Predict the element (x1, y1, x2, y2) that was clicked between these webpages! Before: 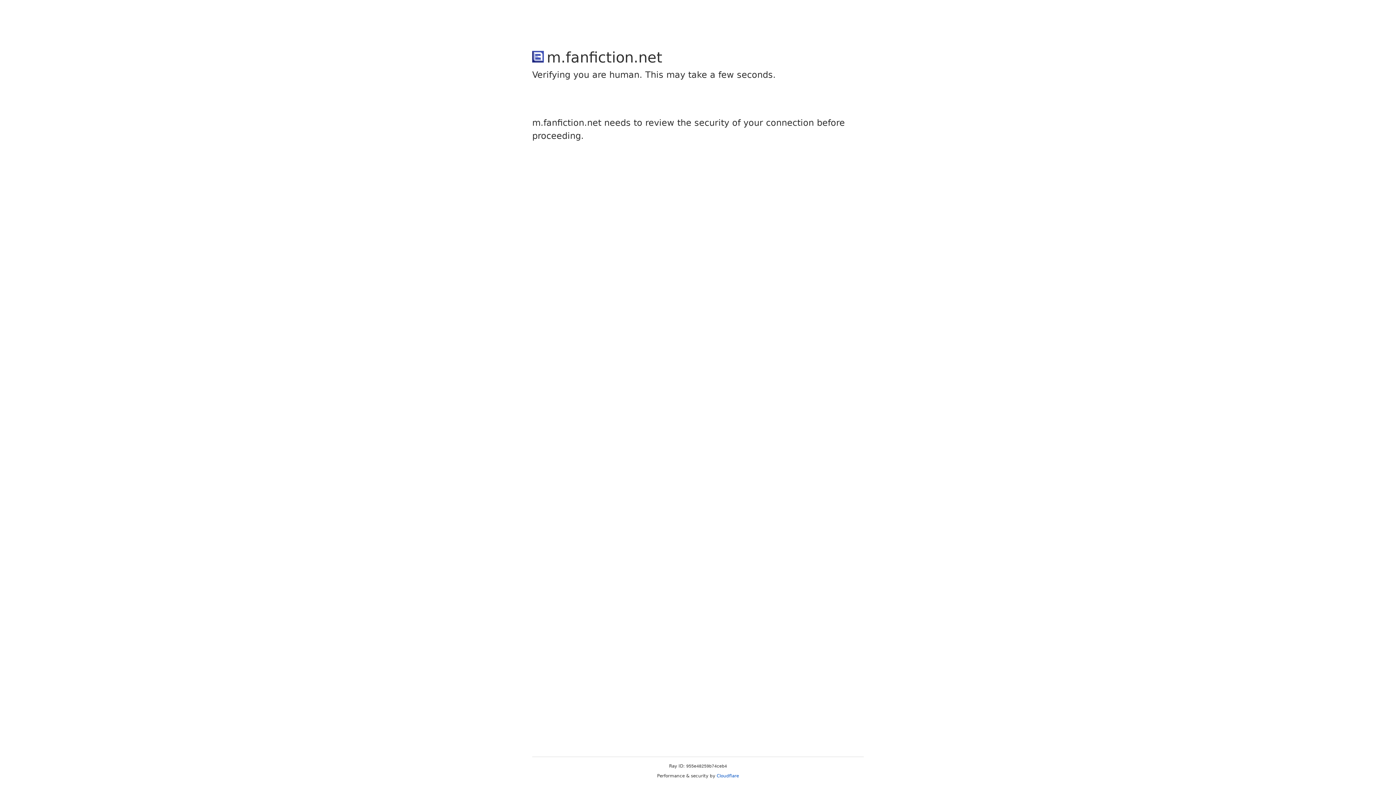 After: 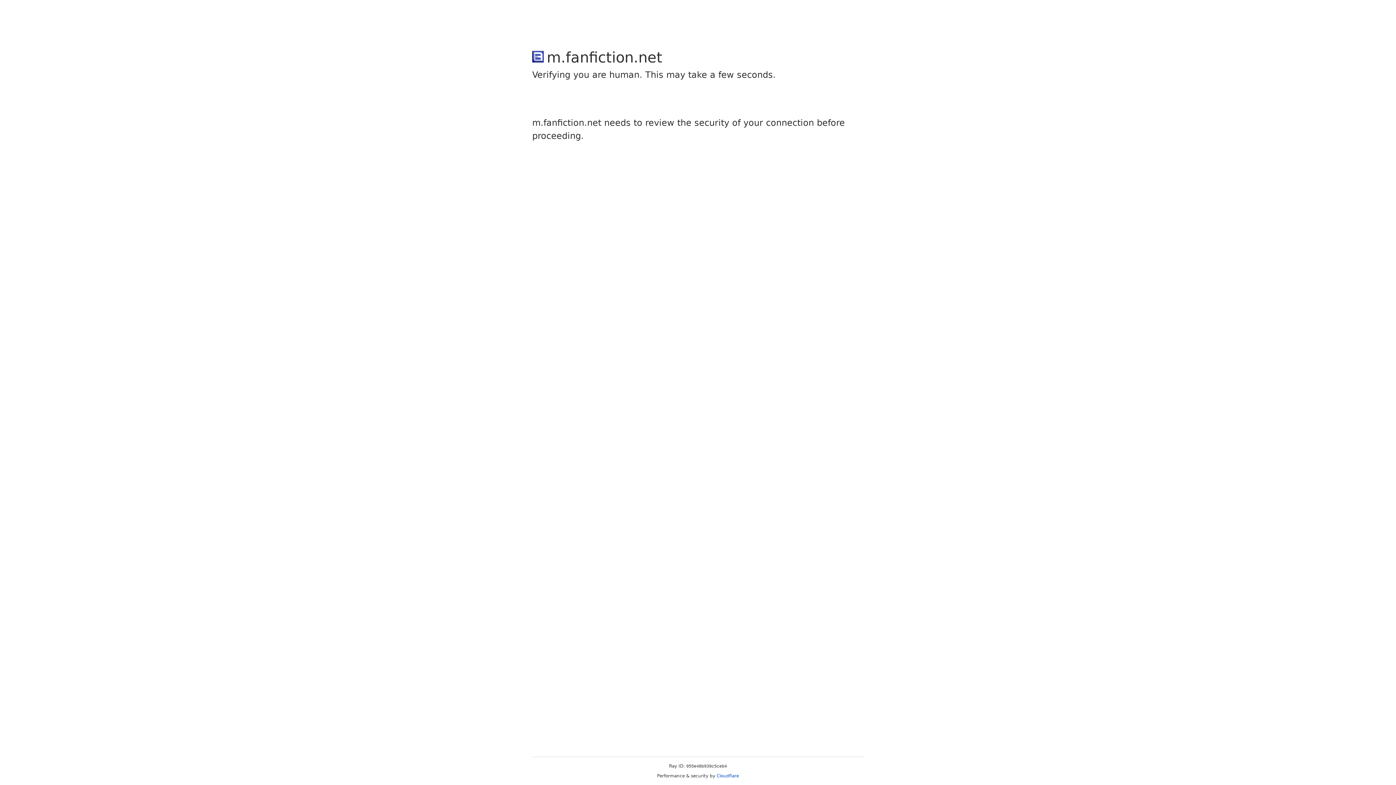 Action: bbox: (716, 773, 739, 778) label: Cloudflare